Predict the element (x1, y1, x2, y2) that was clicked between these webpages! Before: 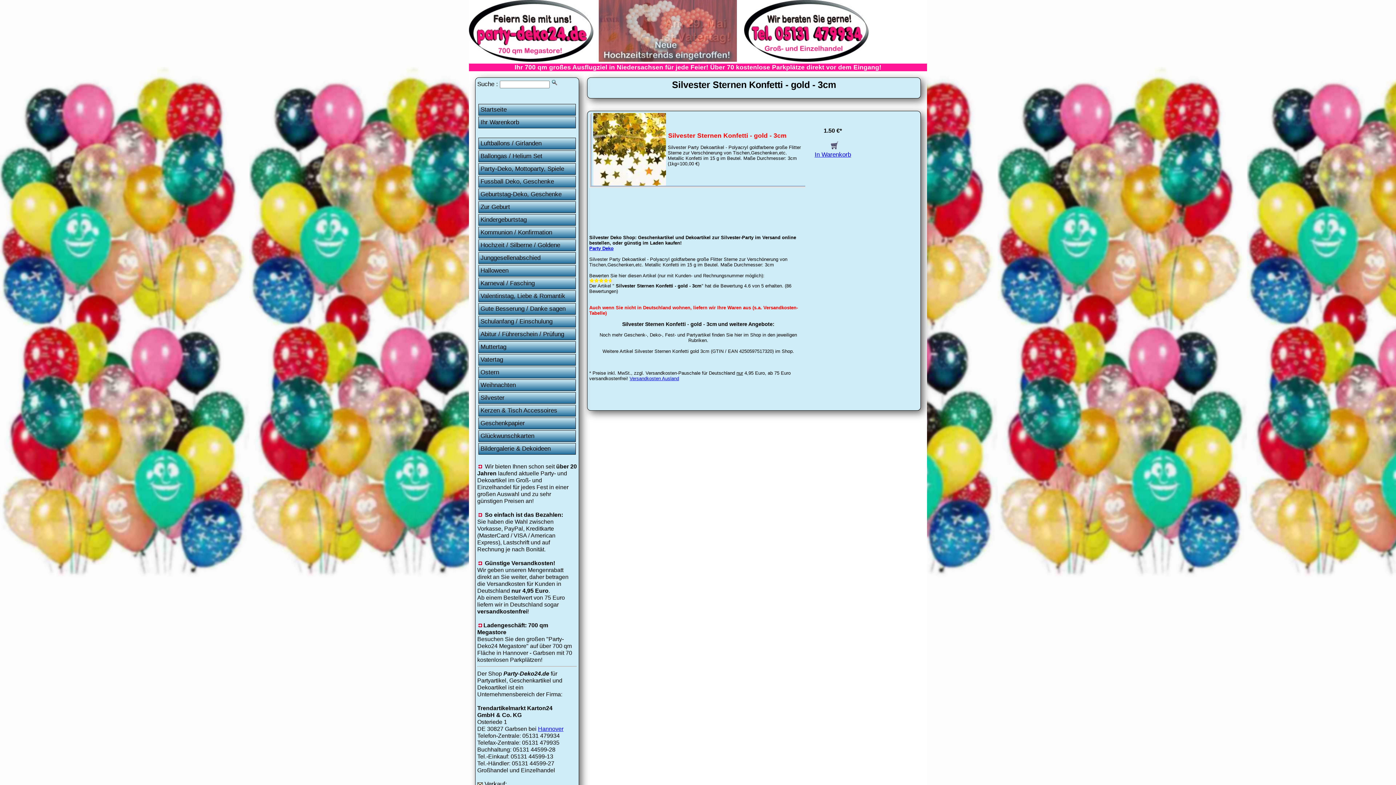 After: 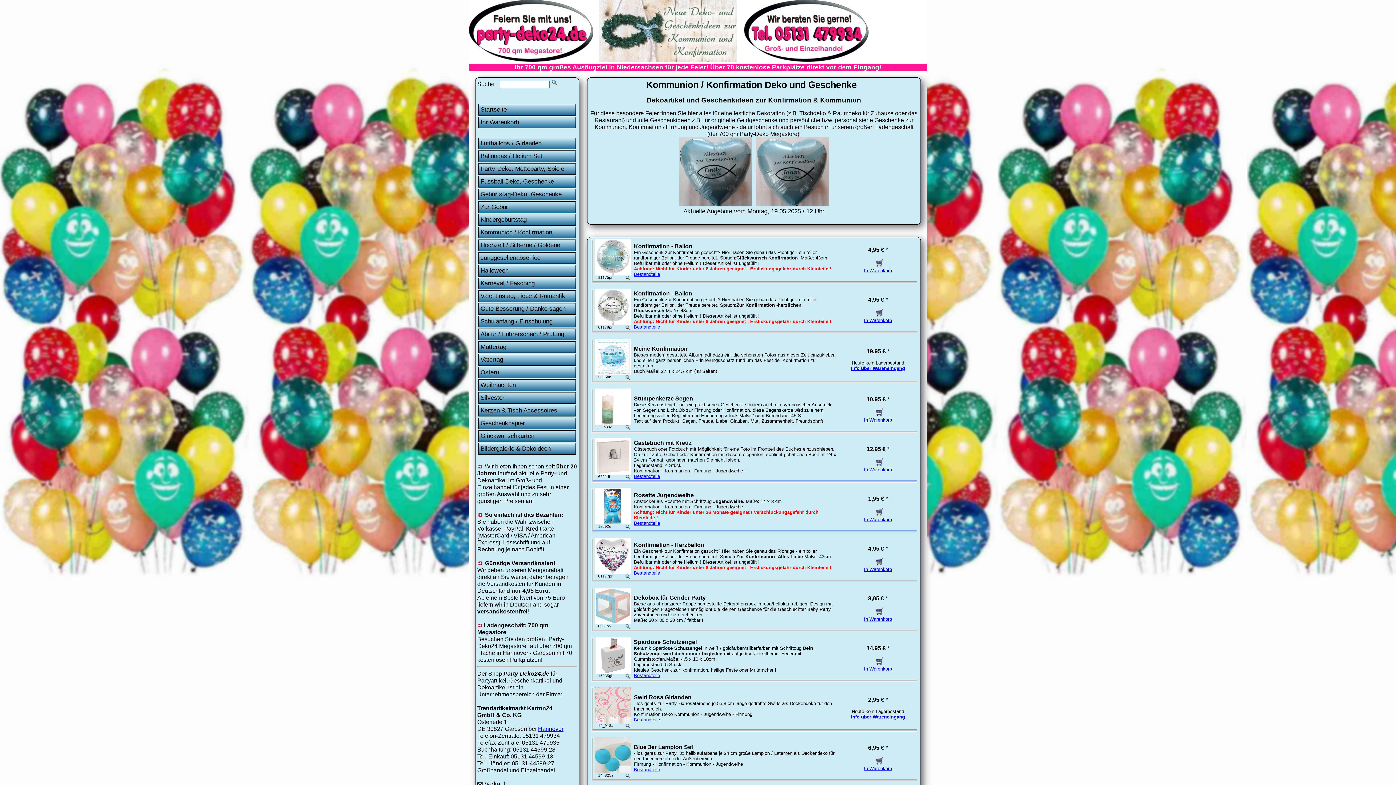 Action: bbox: (478, 226, 576, 238) label: Kommunion / Konfirmation